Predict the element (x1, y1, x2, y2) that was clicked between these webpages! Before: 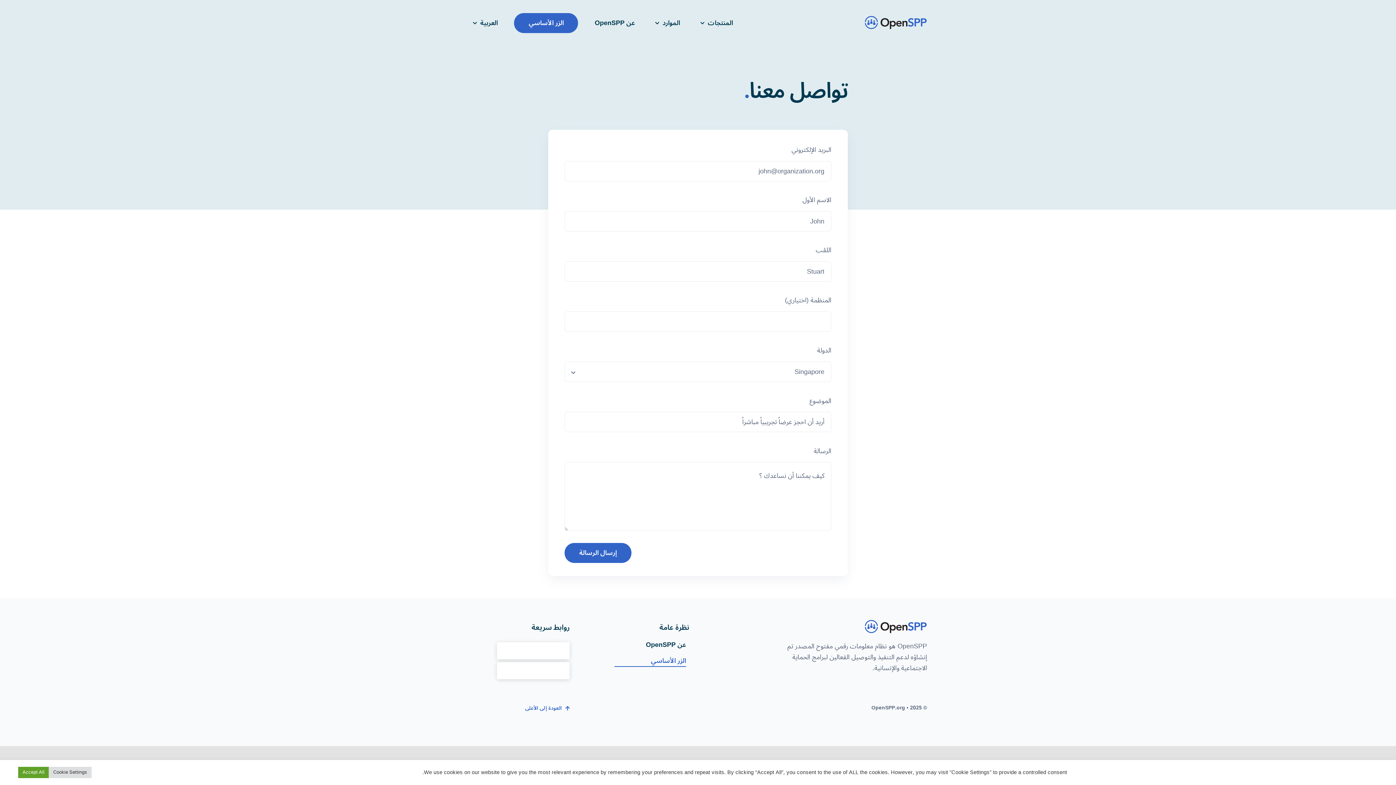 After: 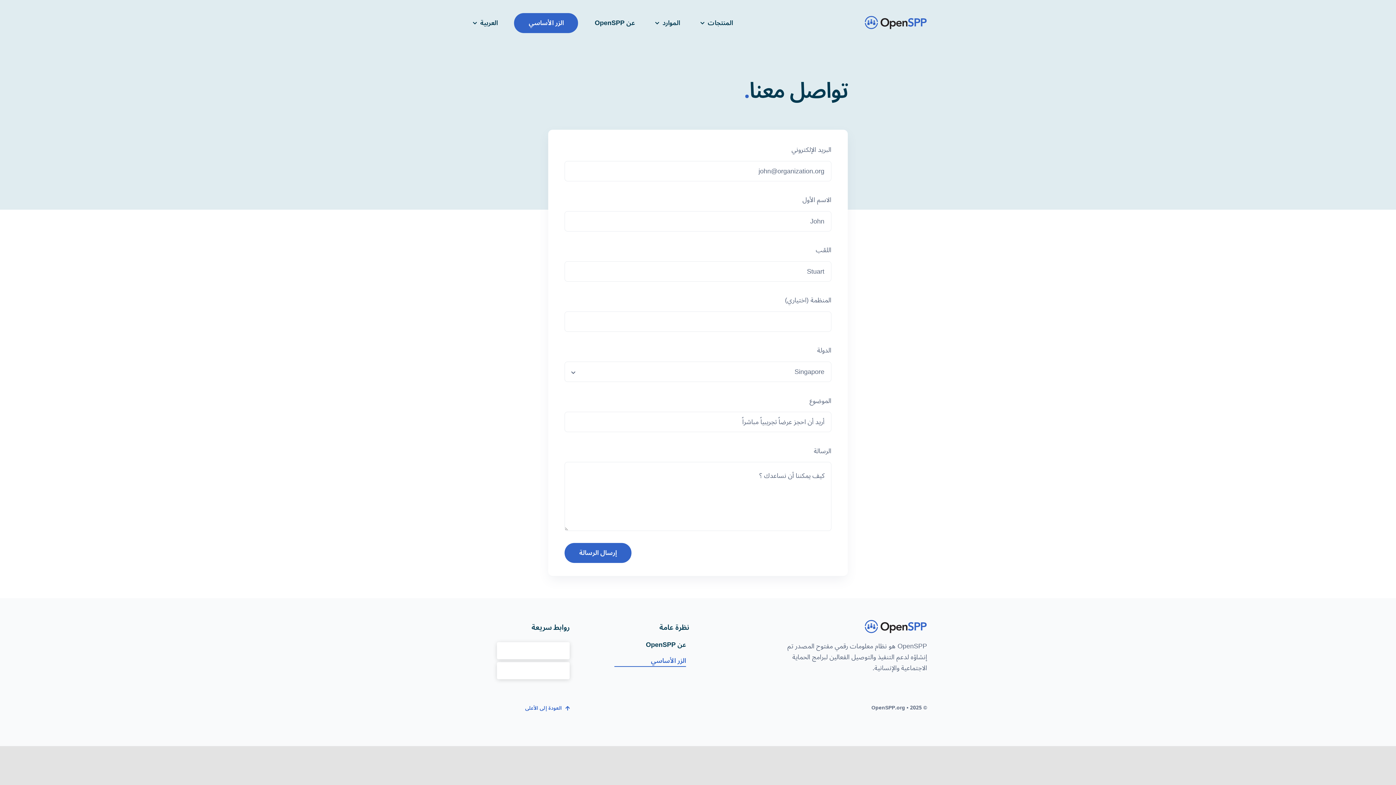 Action: bbox: (18, 767, 48, 778) label: Accept All